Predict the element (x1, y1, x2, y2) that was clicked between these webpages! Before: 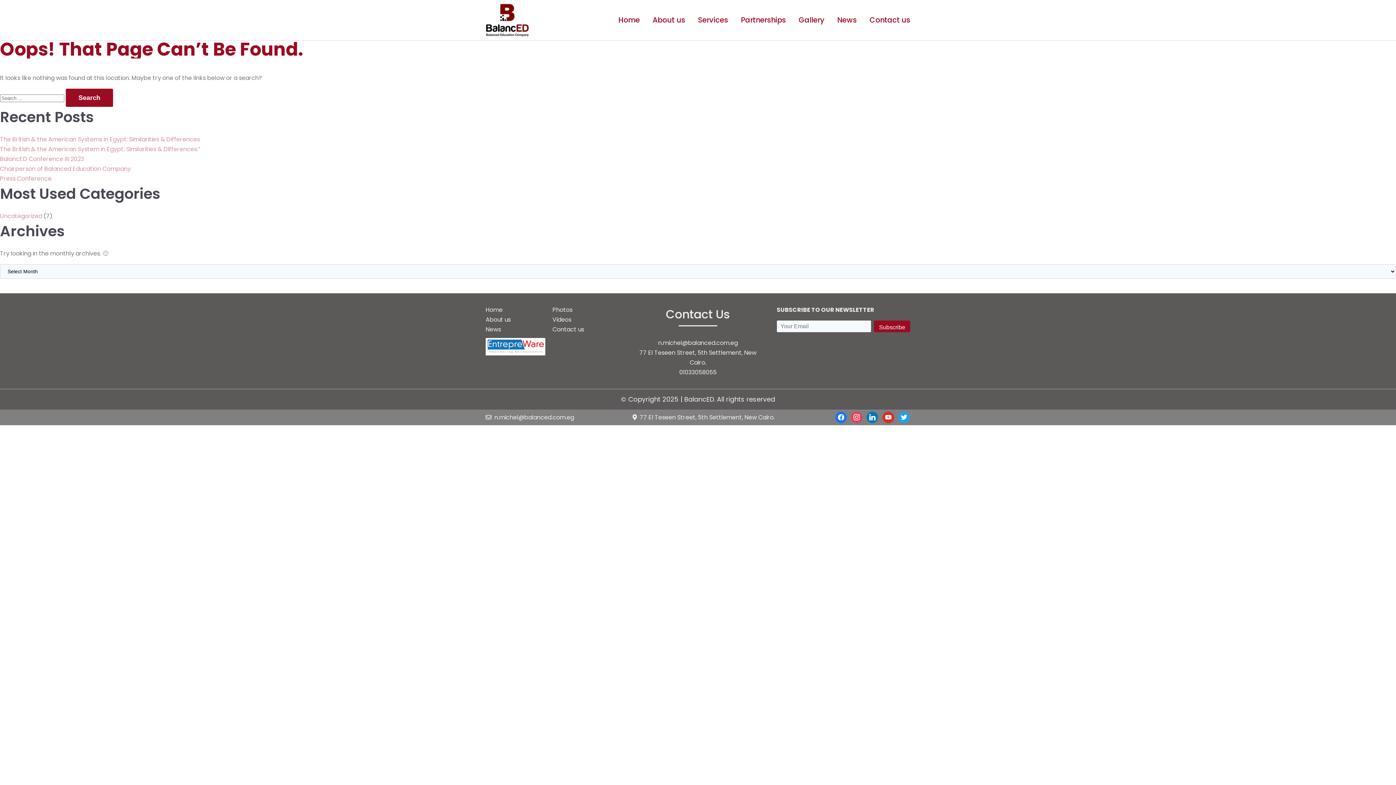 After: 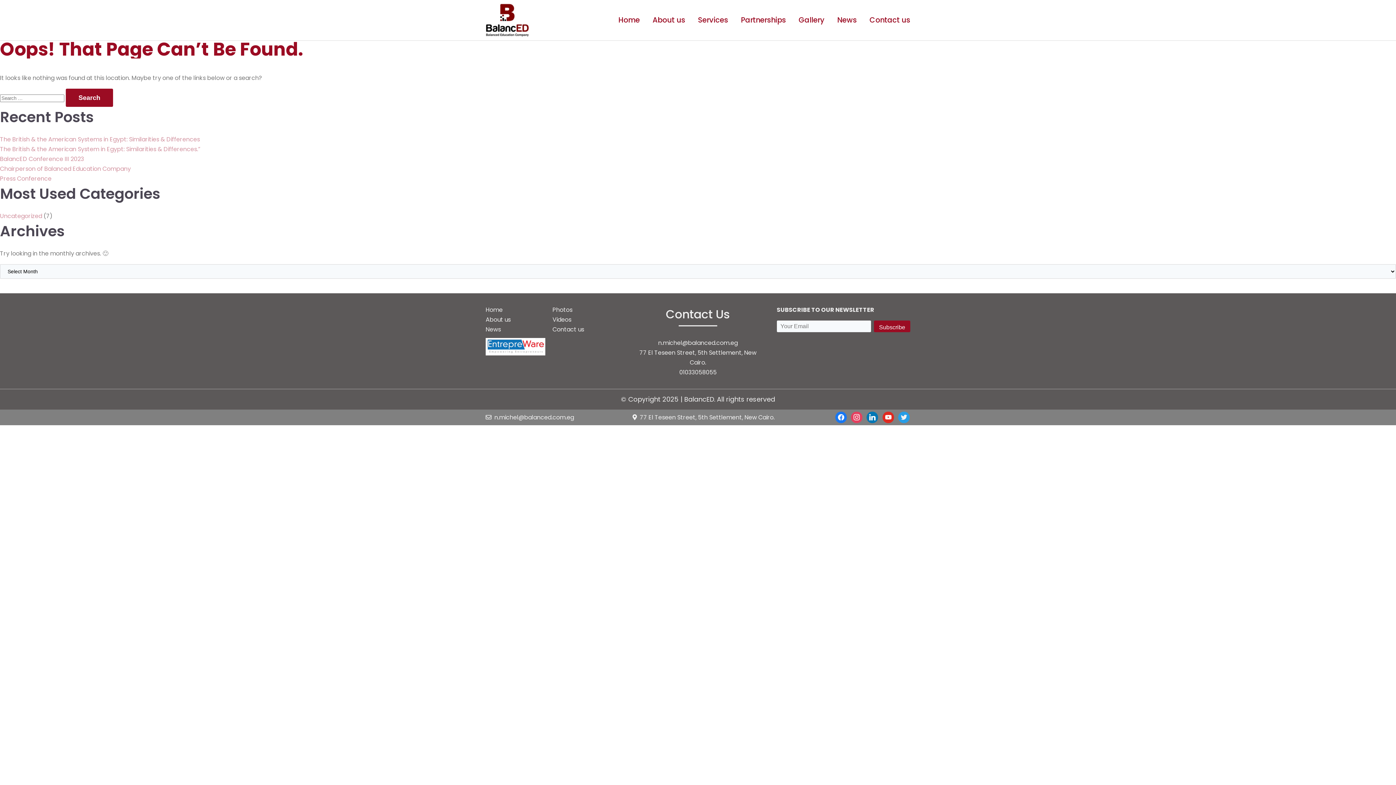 Action: bbox: (898, 411, 909, 423) label: twitter